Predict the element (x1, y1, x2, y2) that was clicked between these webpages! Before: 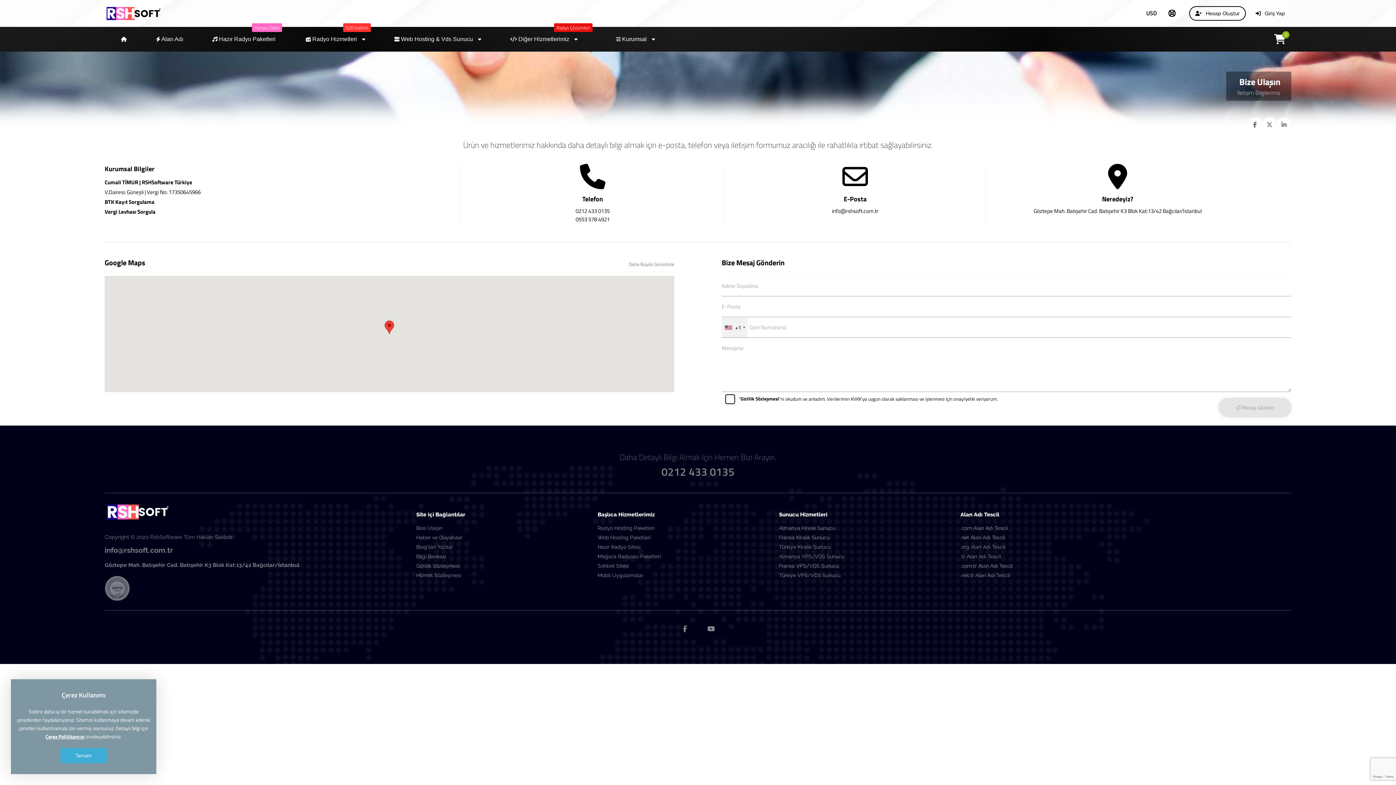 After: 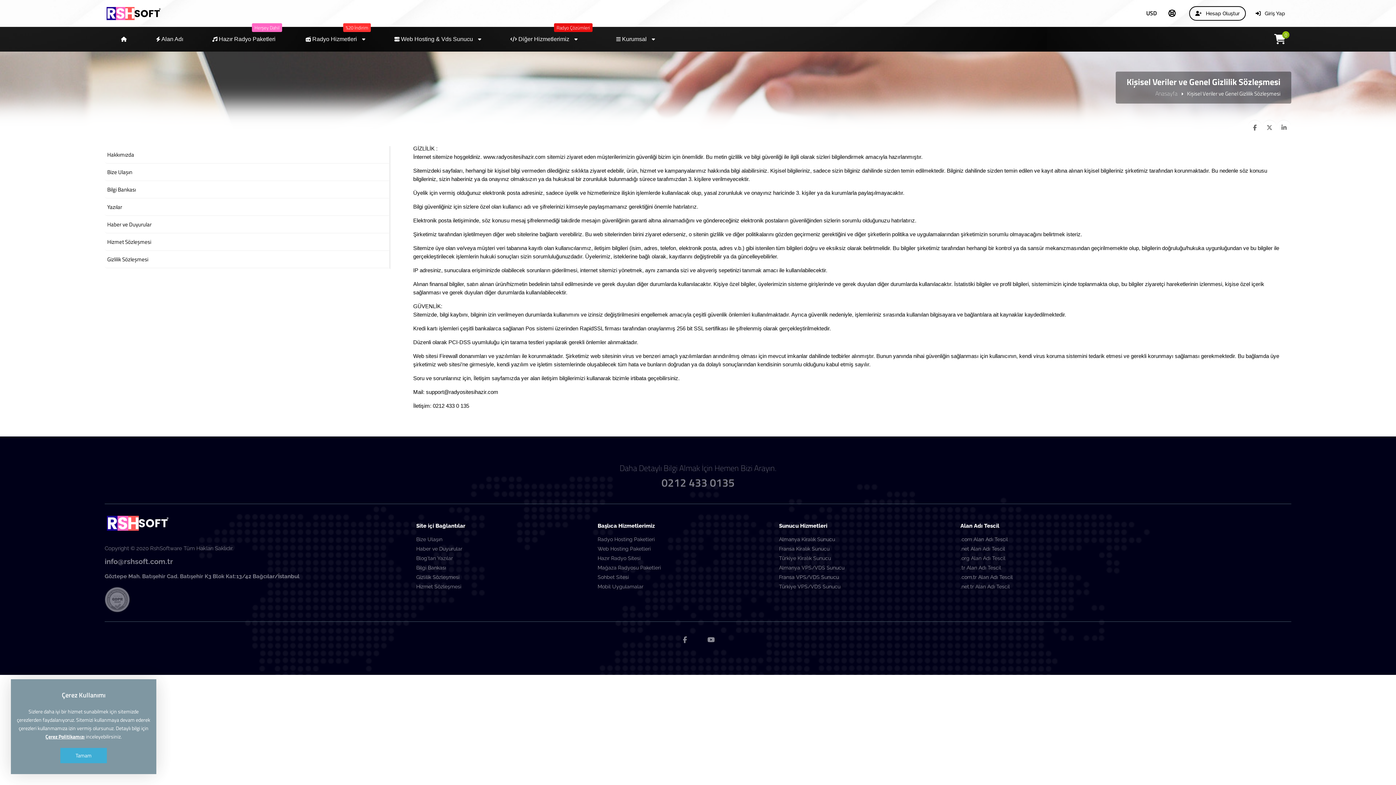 Action: label: Gizlilik Sözleşmesi bbox: (416, 561, 582, 570)